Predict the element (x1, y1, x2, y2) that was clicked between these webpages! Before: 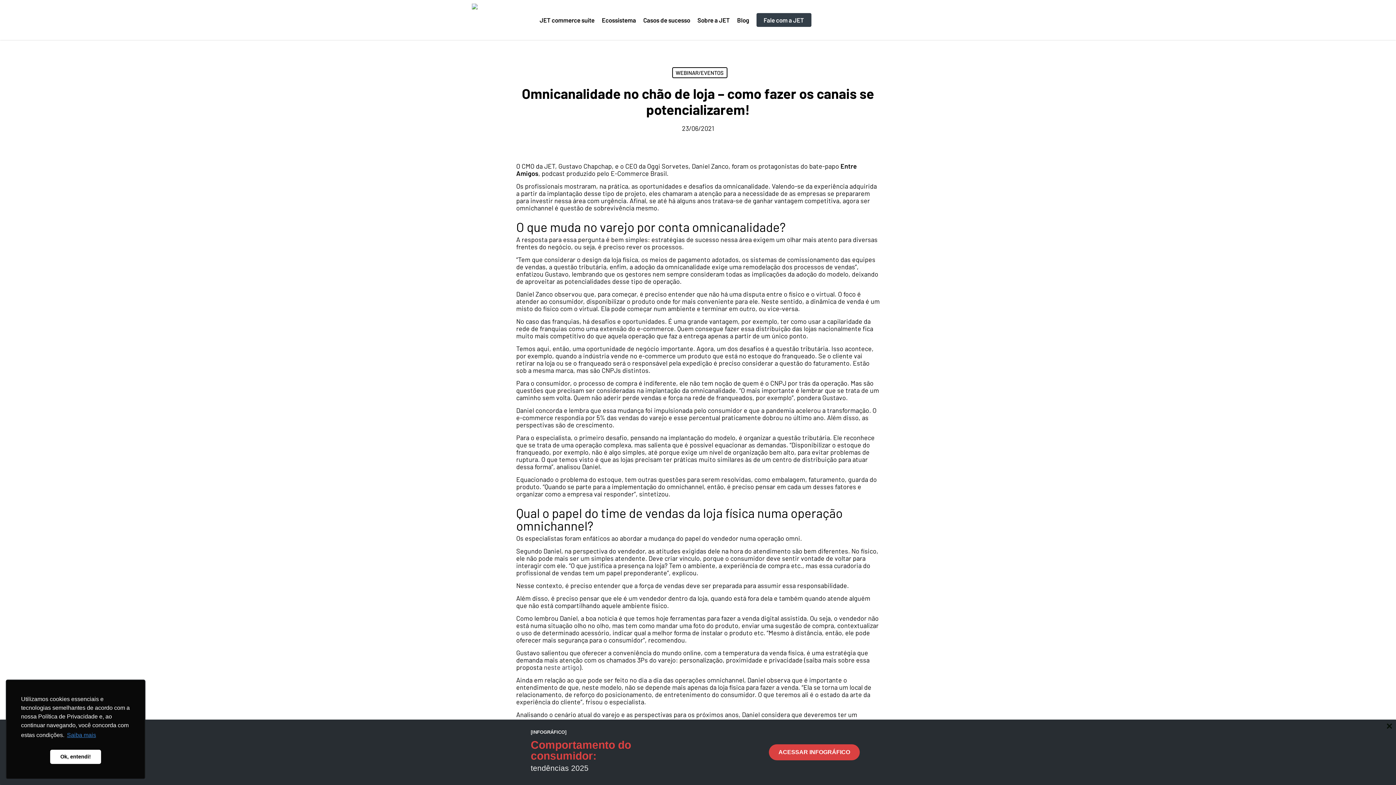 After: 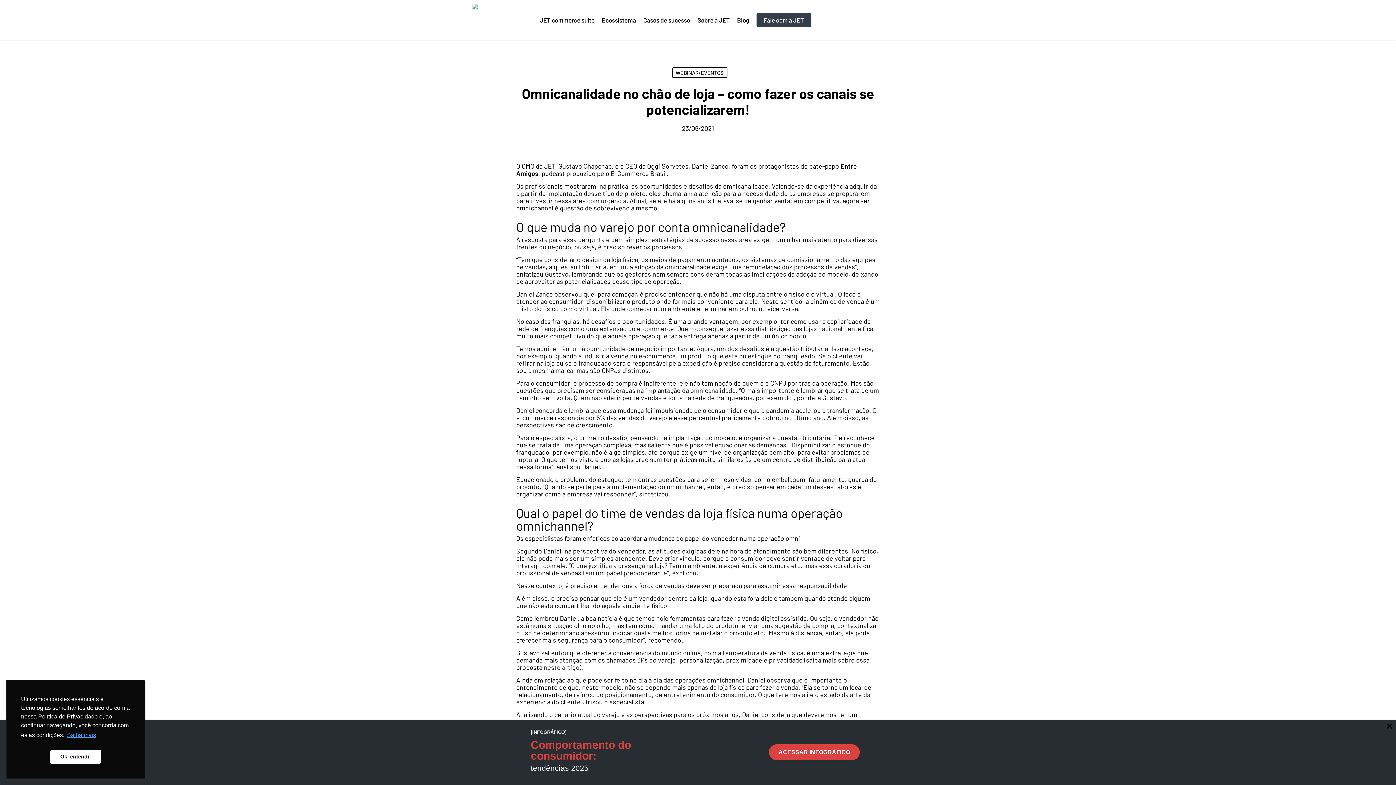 Action: bbox: (65, 730, 97, 741) label: learn more about cookies